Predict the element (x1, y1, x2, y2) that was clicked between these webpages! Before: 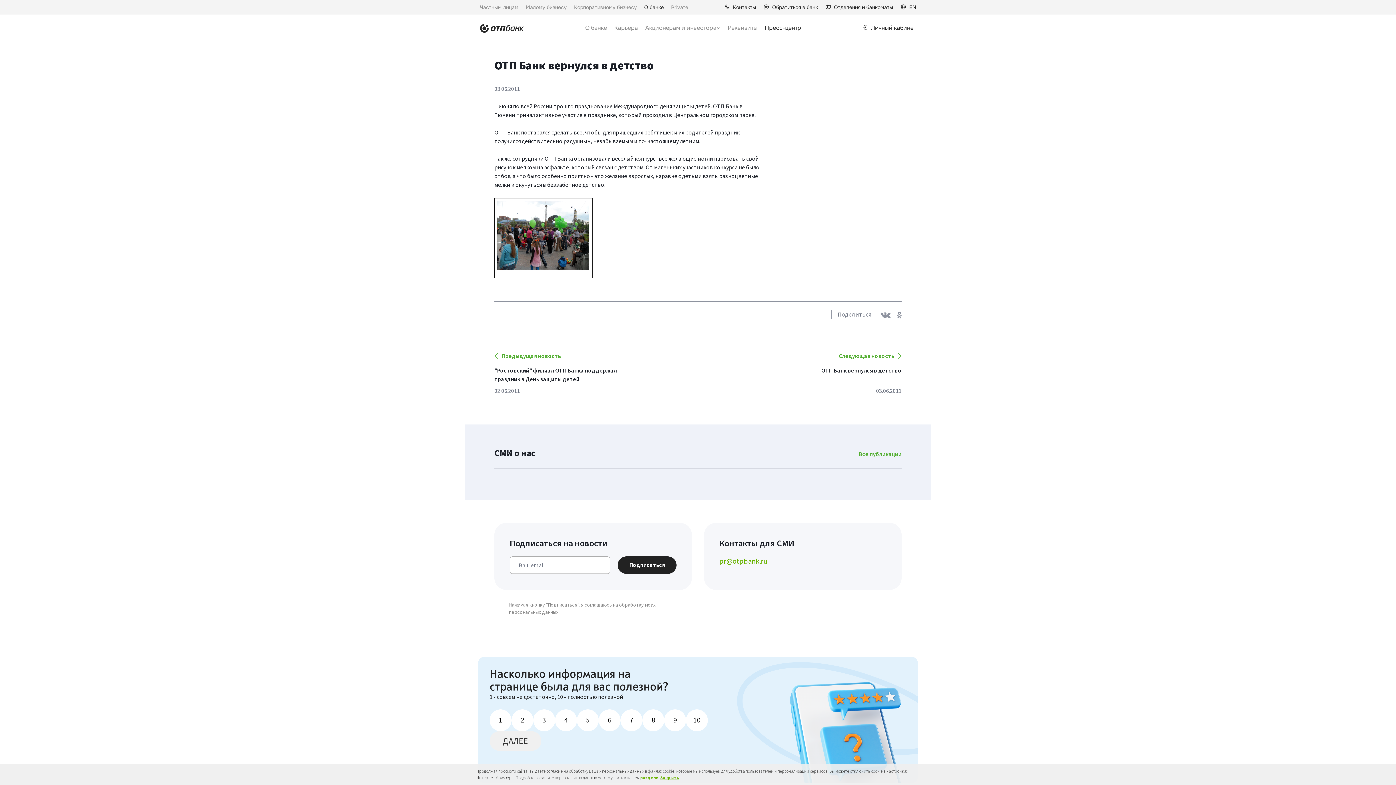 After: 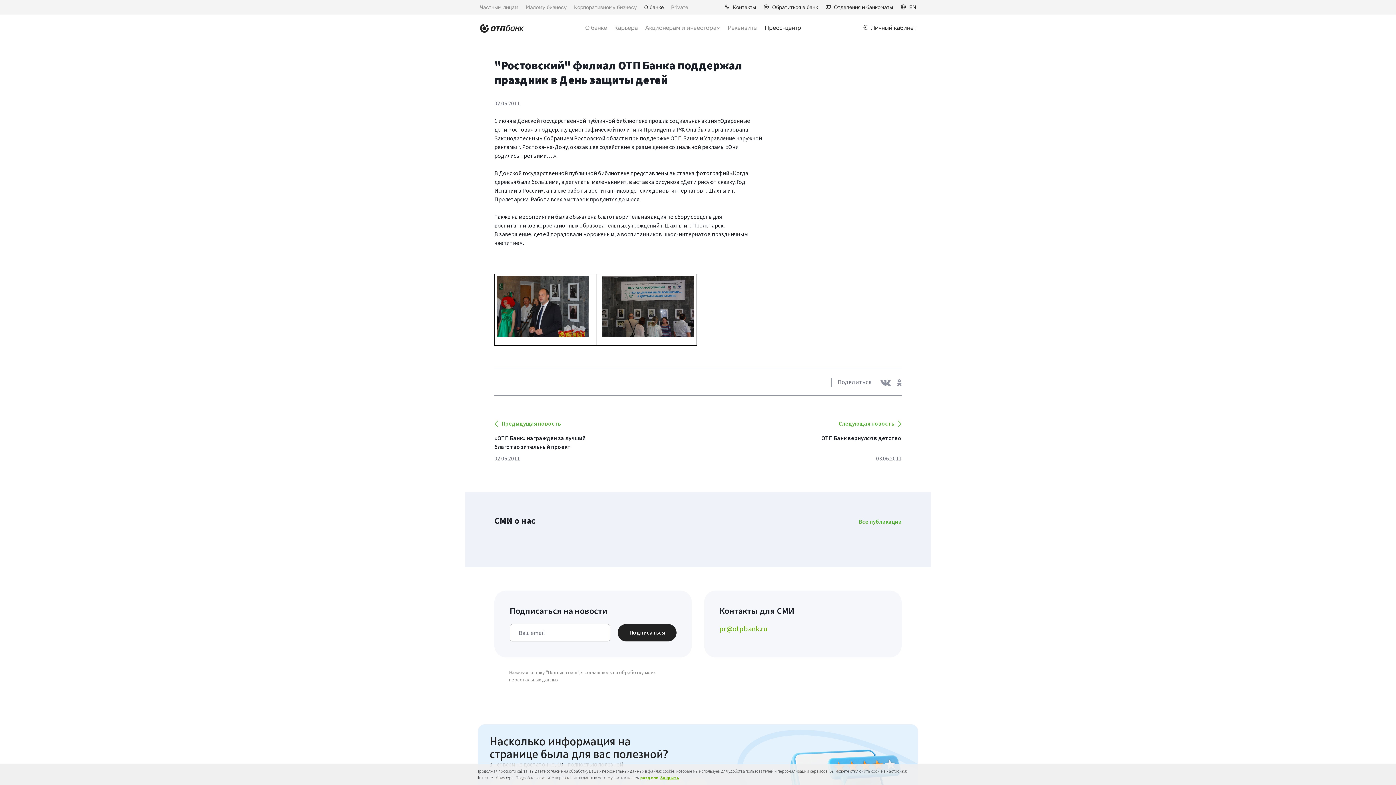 Action: bbox: (494, 360, 566, 369) label: Предыдущая новость